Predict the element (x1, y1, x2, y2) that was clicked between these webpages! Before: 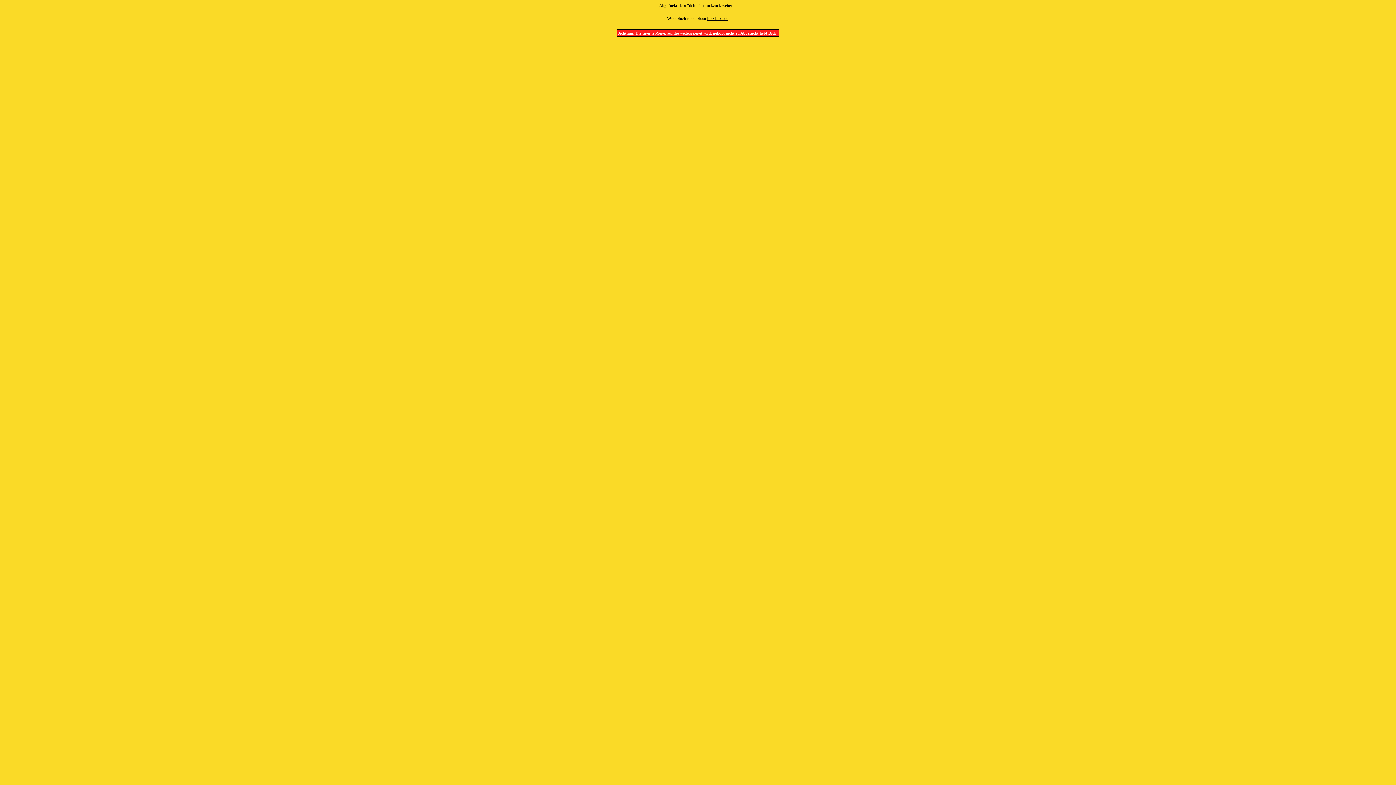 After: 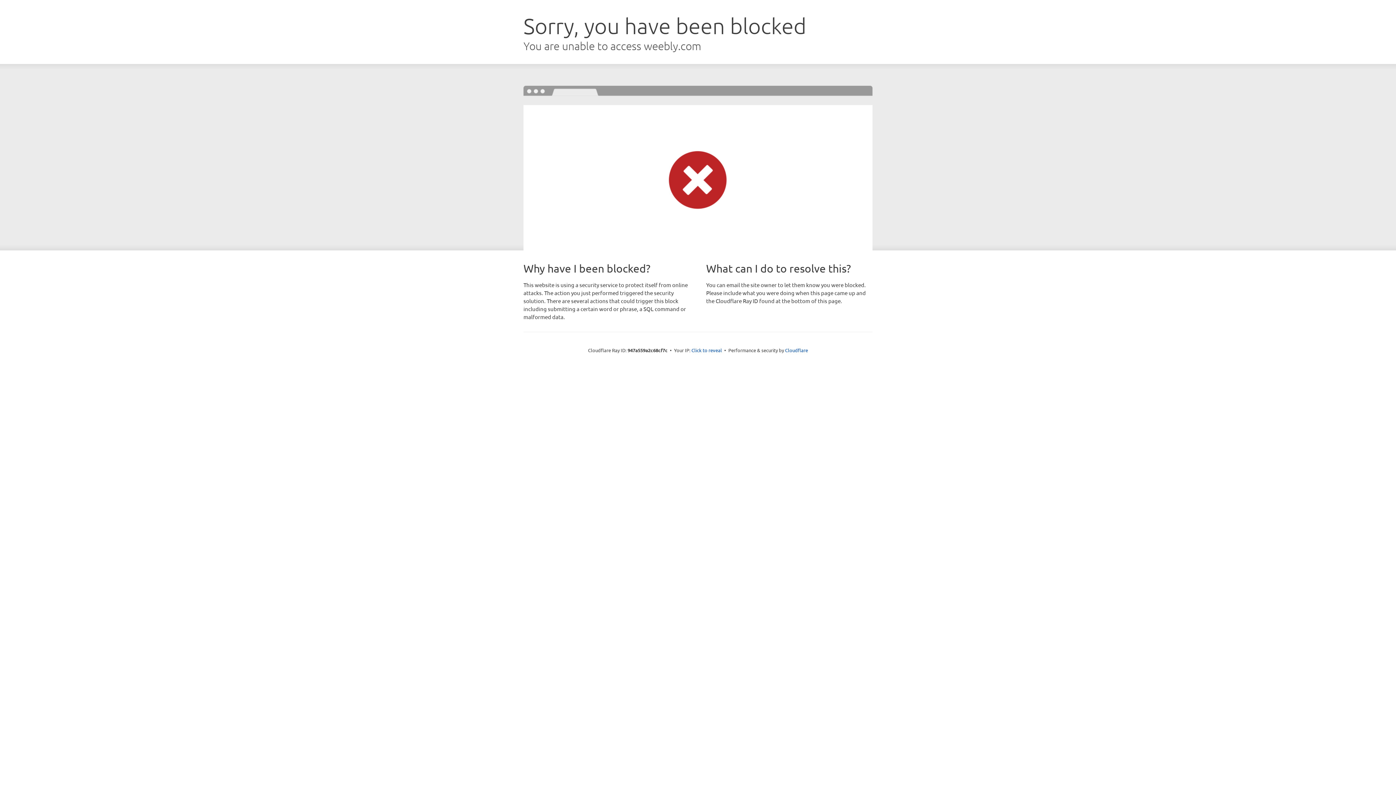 Action: bbox: (707, 16, 727, 20) label: hier klicken